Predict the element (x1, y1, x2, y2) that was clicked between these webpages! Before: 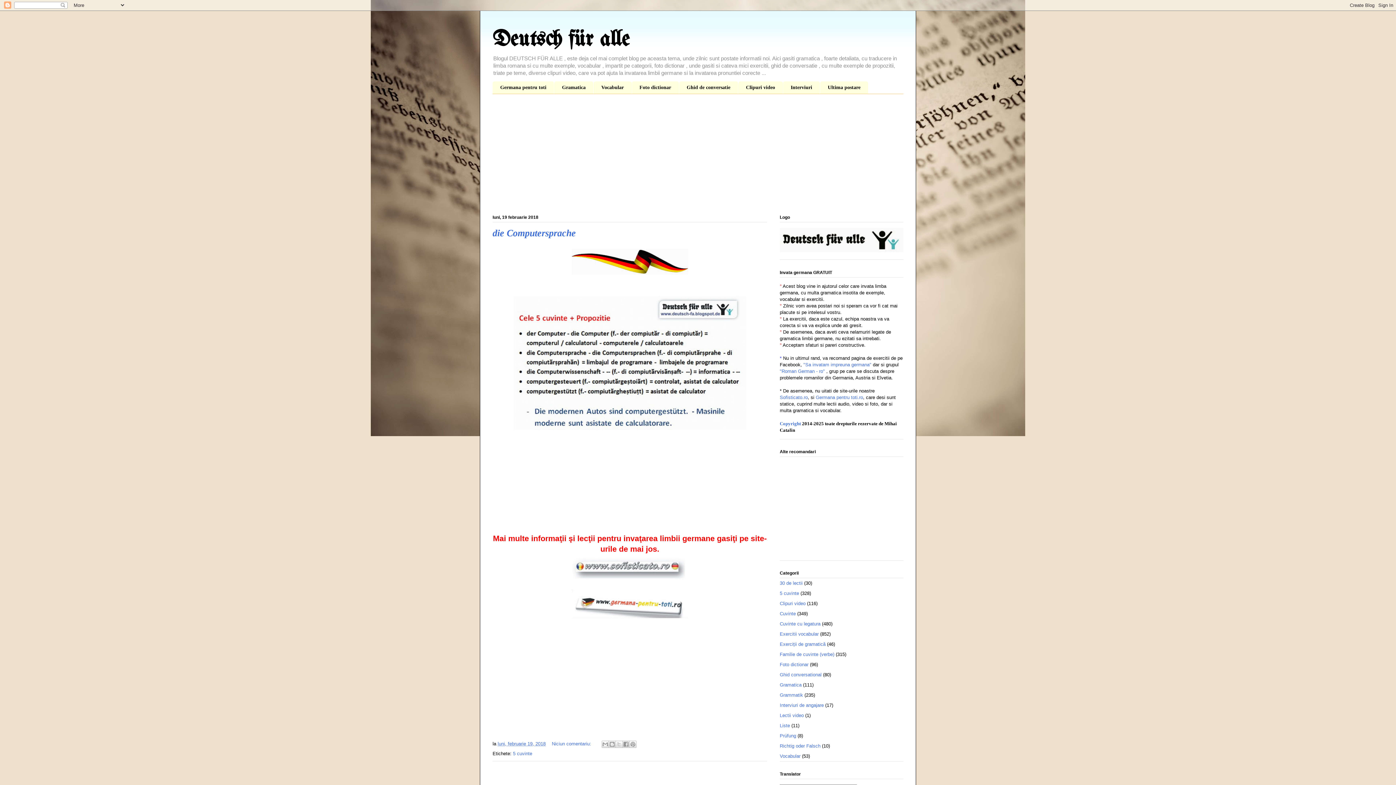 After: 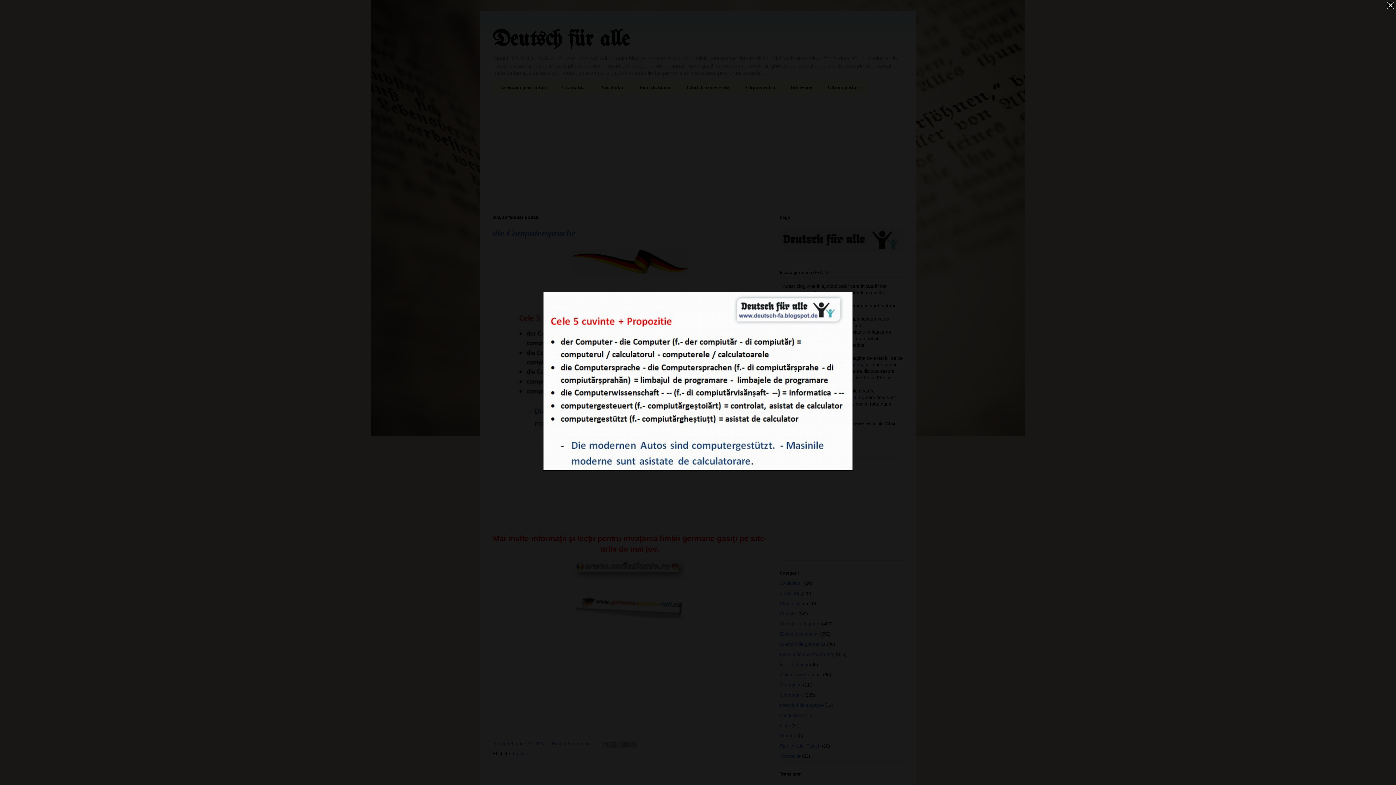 Action: bbox: (510, 428, 749, 434)